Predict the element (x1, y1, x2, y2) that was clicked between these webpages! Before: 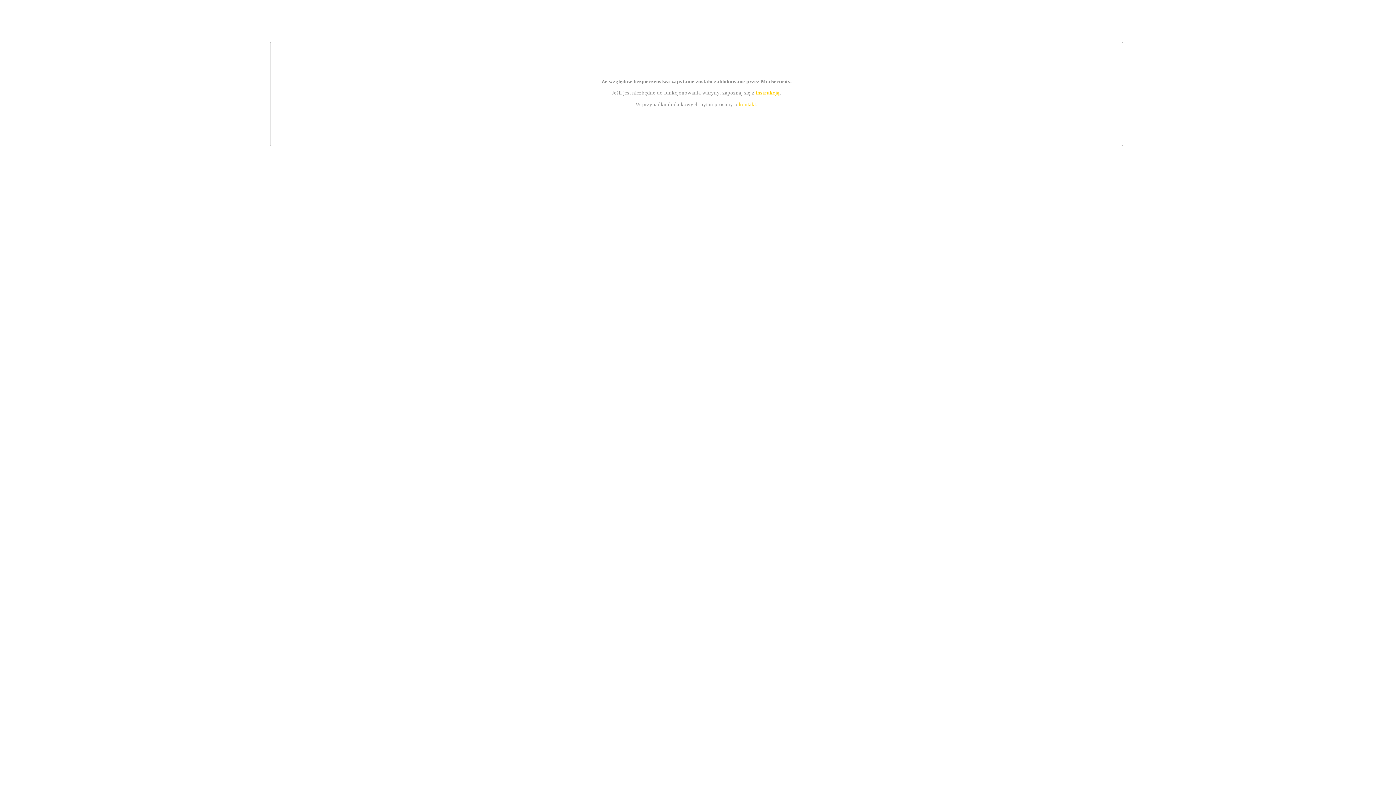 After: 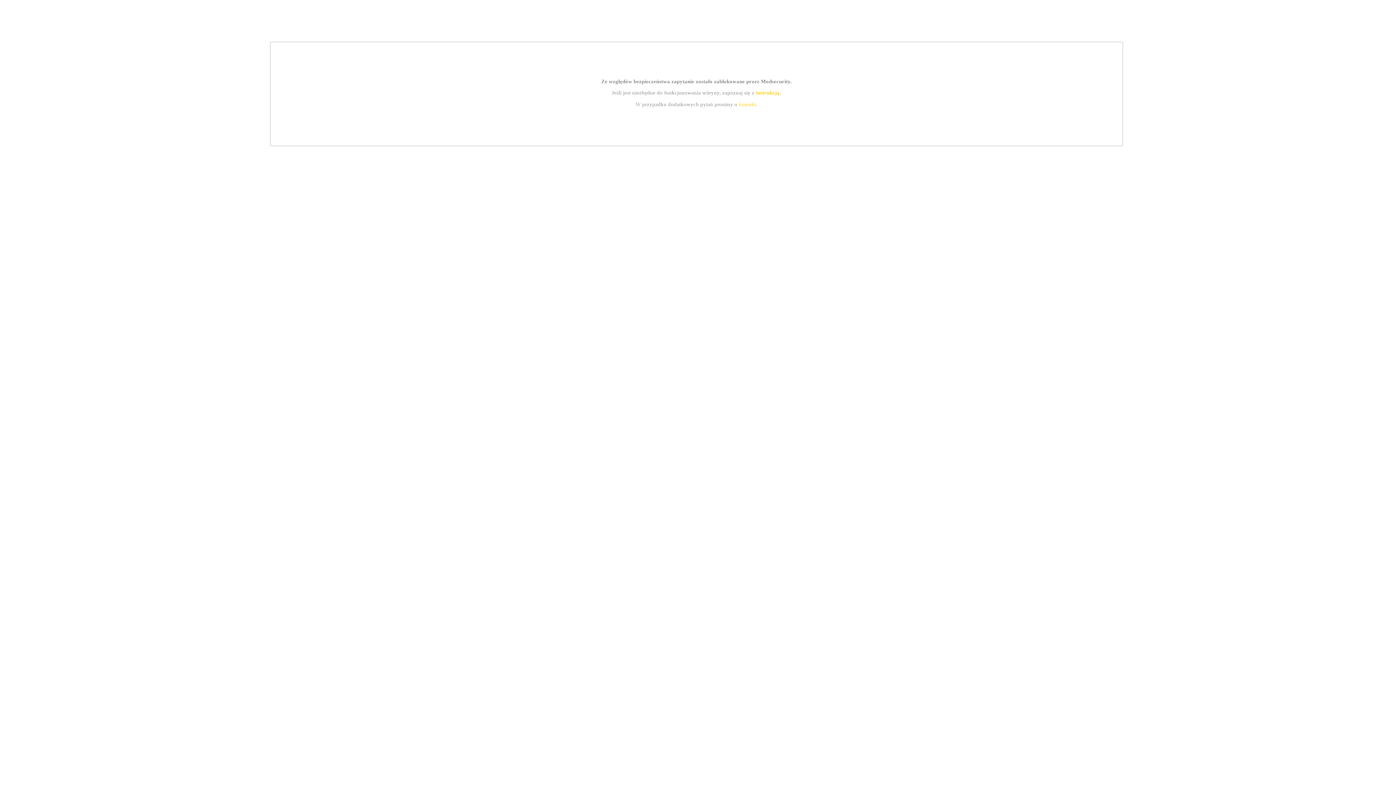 Action: bbox: (755, 89, 779, 95) label: instrukcją